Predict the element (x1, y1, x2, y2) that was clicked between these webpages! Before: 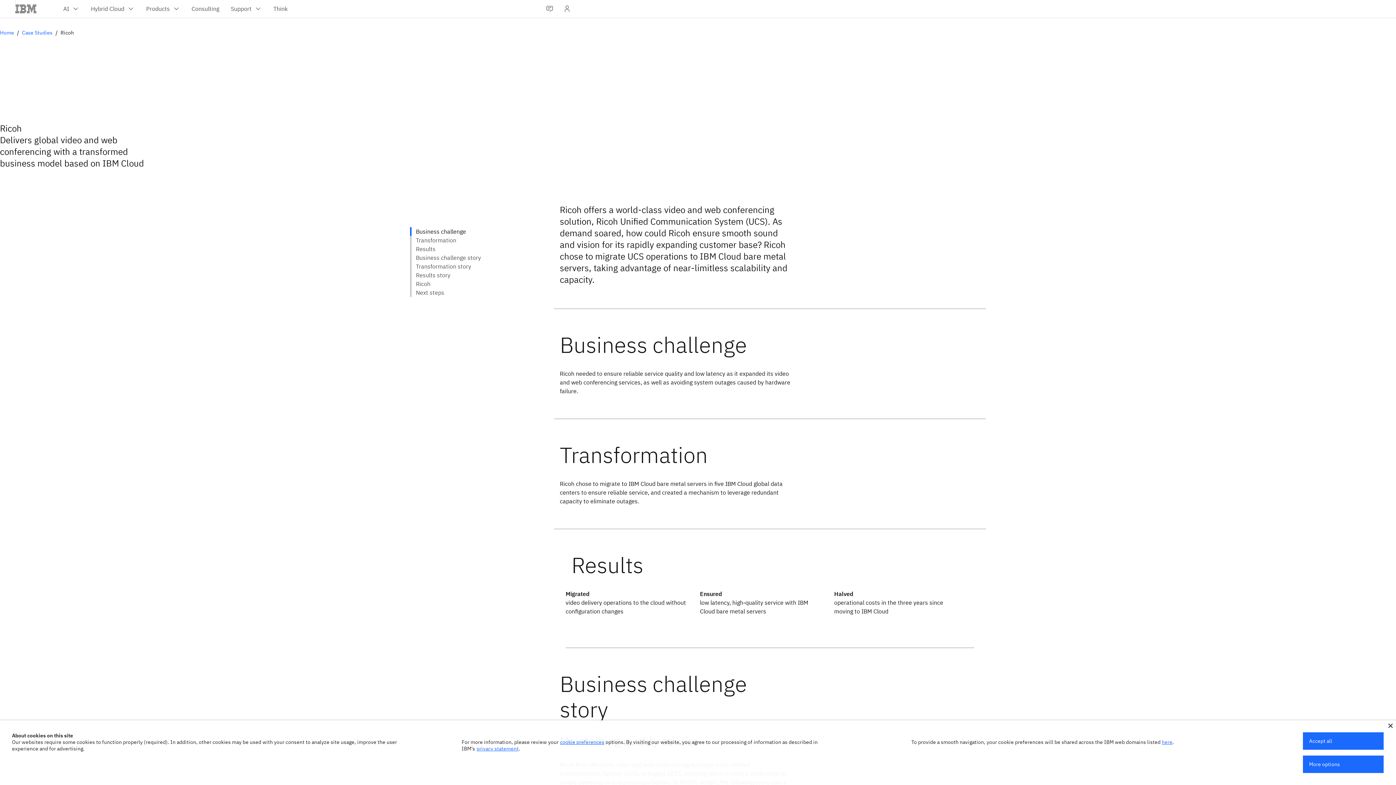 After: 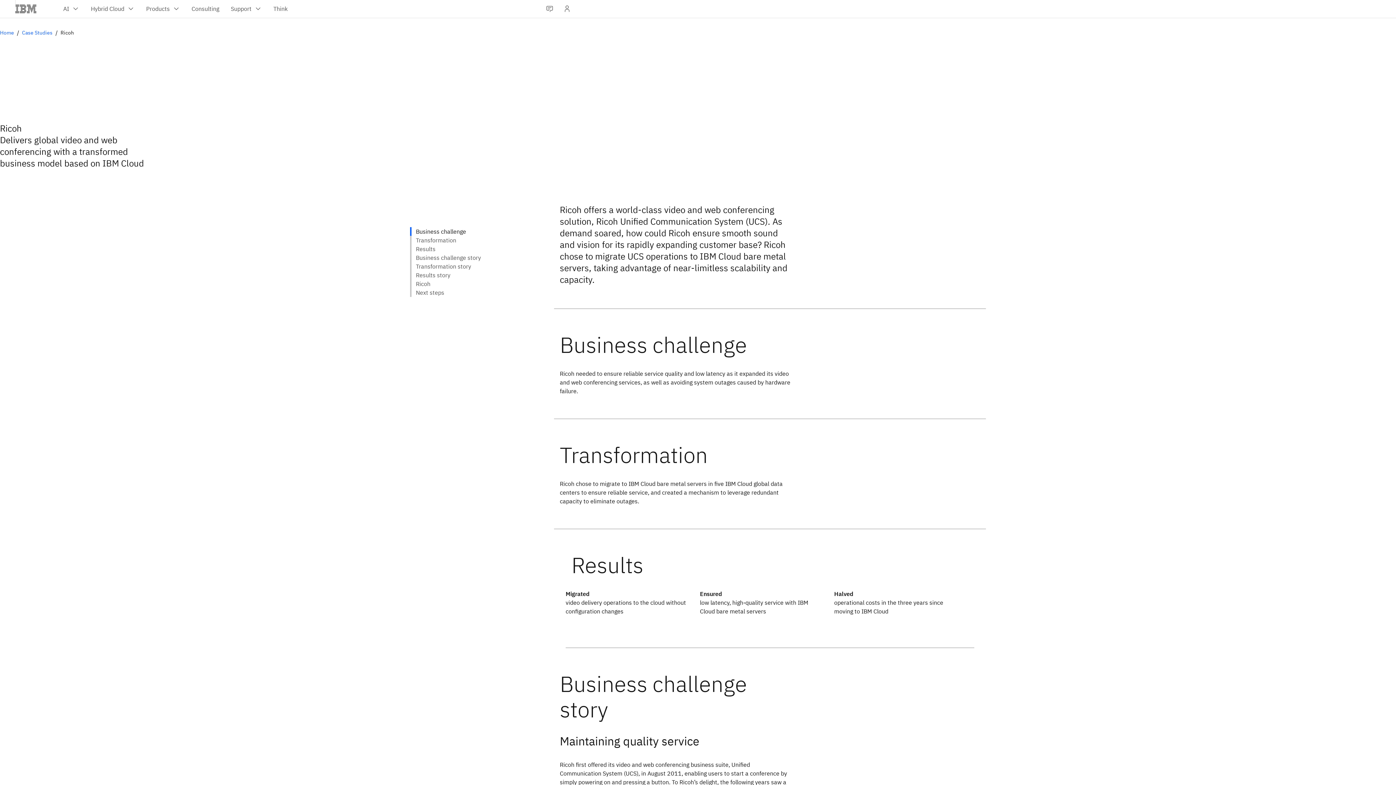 Action: bbox: (1388, 724, 1393, 728)